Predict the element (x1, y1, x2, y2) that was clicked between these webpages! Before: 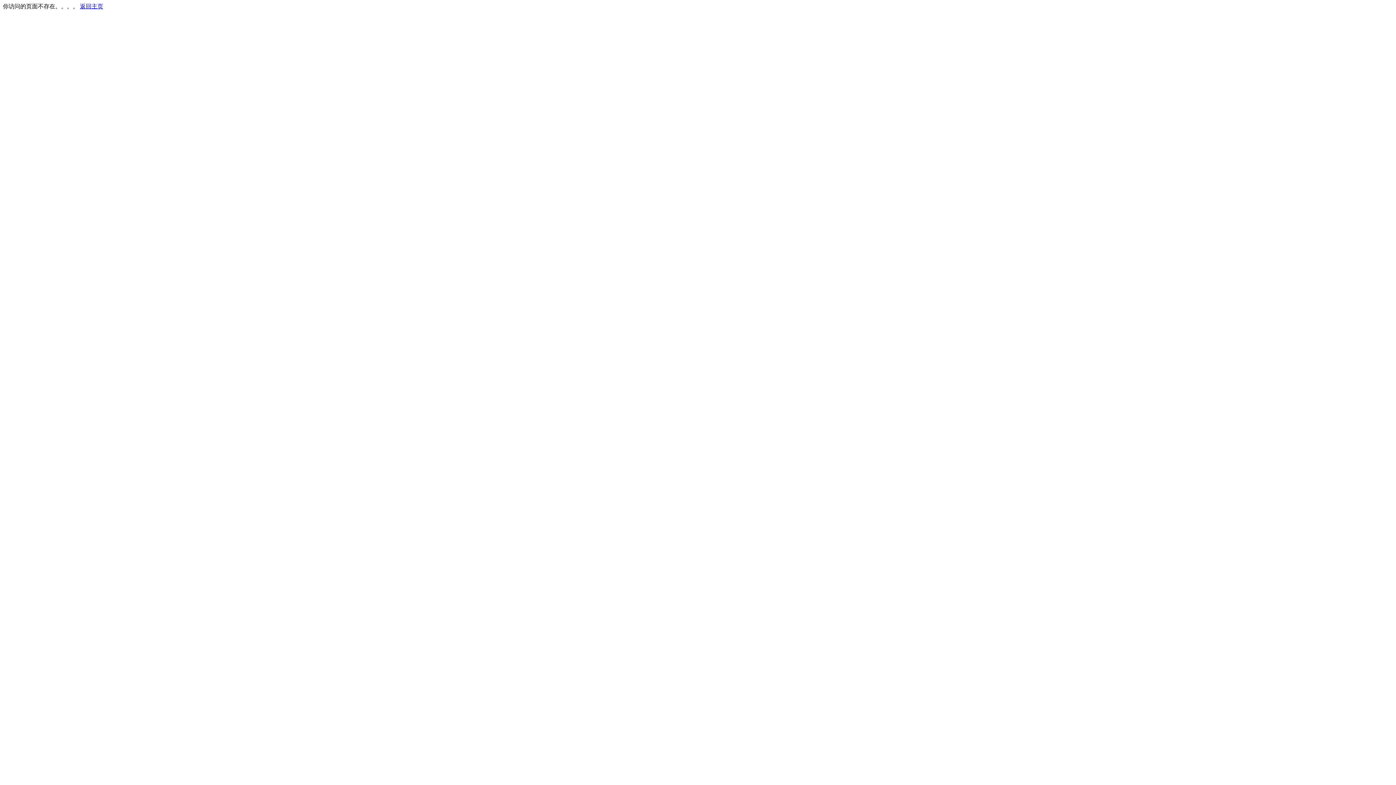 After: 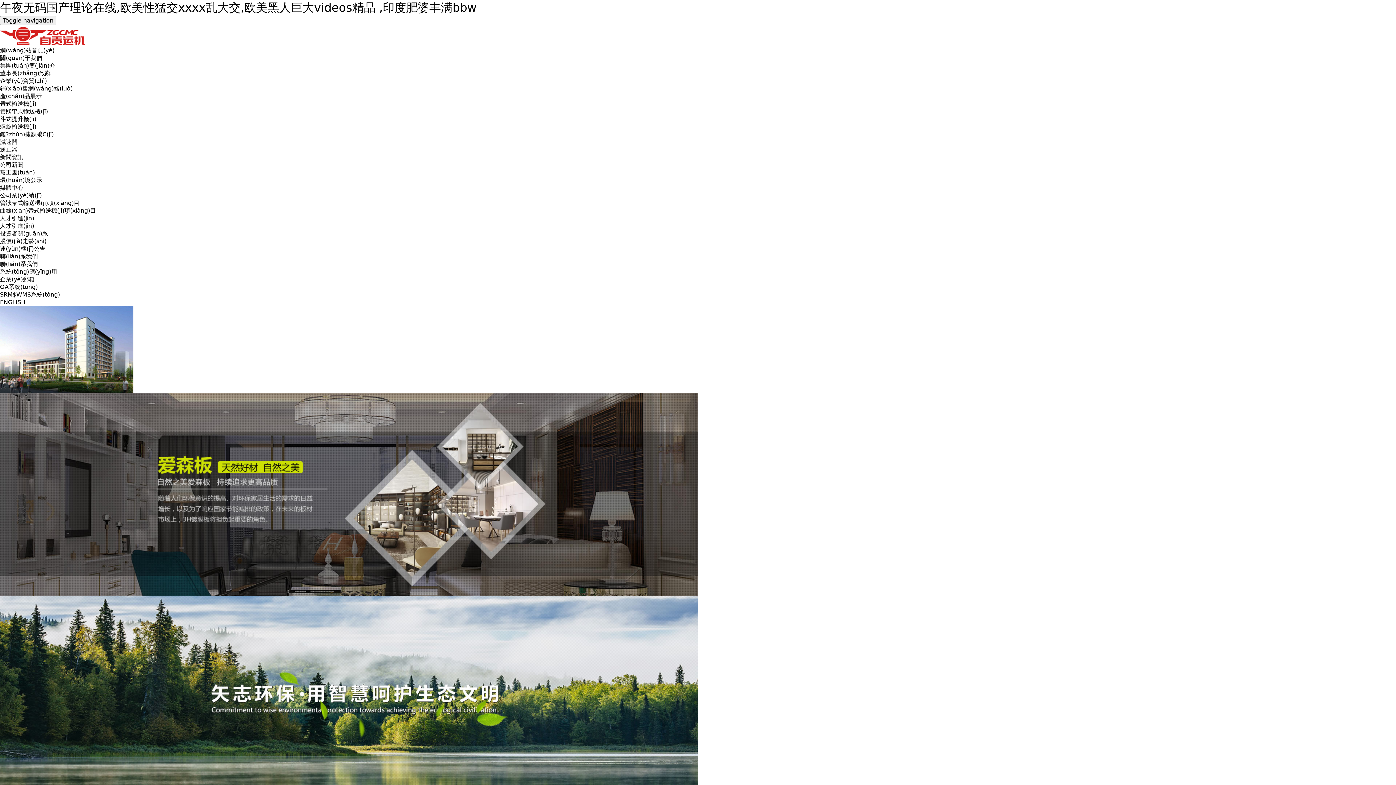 Action: label: 返回主页 bbox: (80, 3, 103, 9)